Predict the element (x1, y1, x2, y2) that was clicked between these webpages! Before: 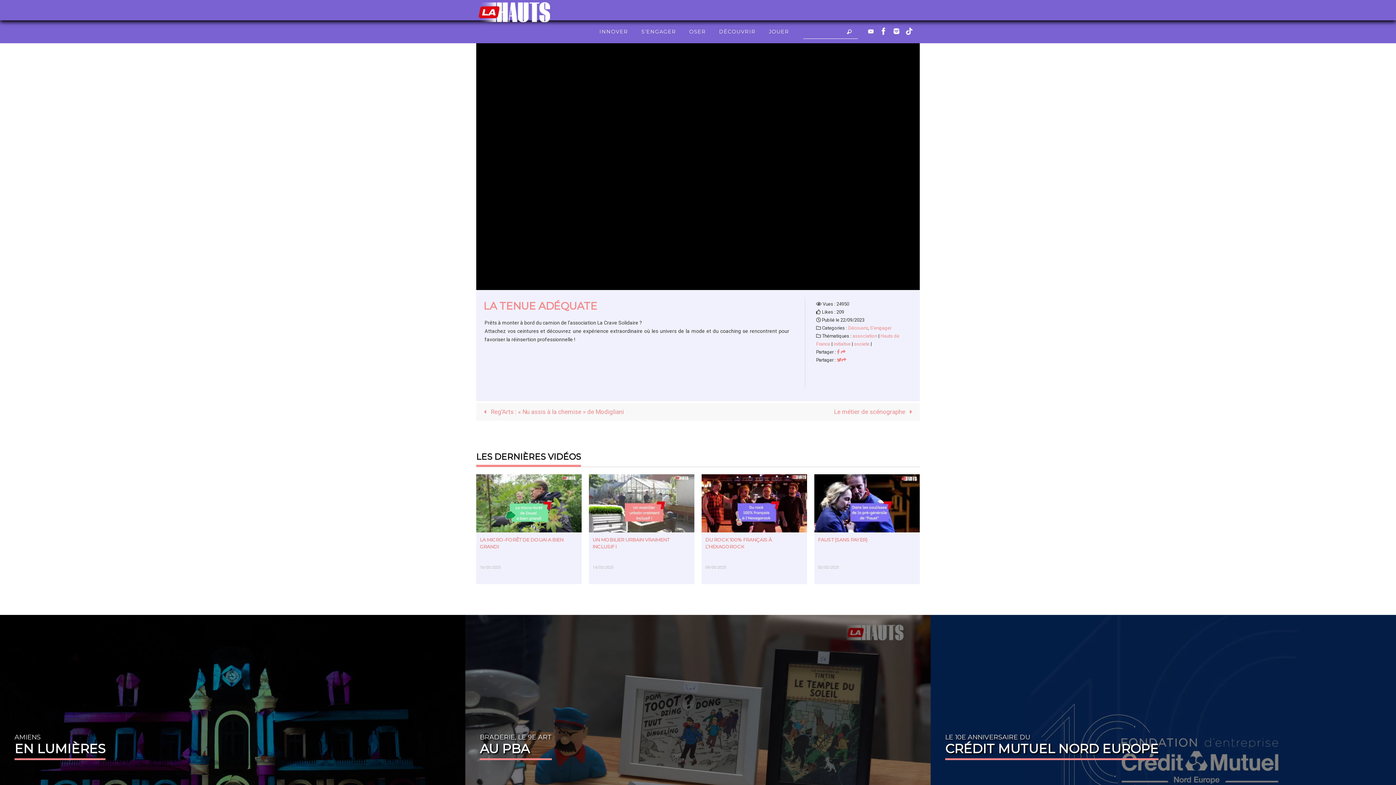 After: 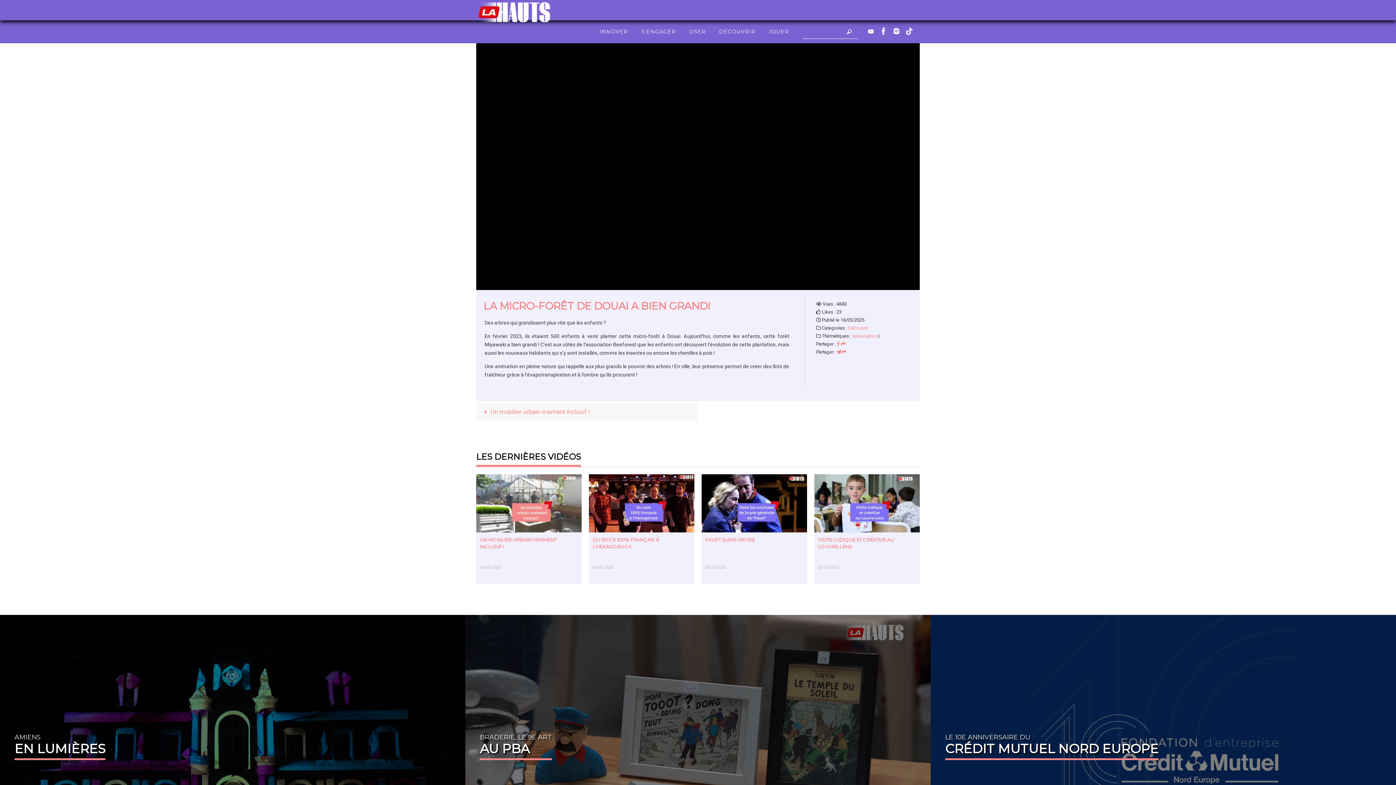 Action: bbox: (476, 474, 581, 533)